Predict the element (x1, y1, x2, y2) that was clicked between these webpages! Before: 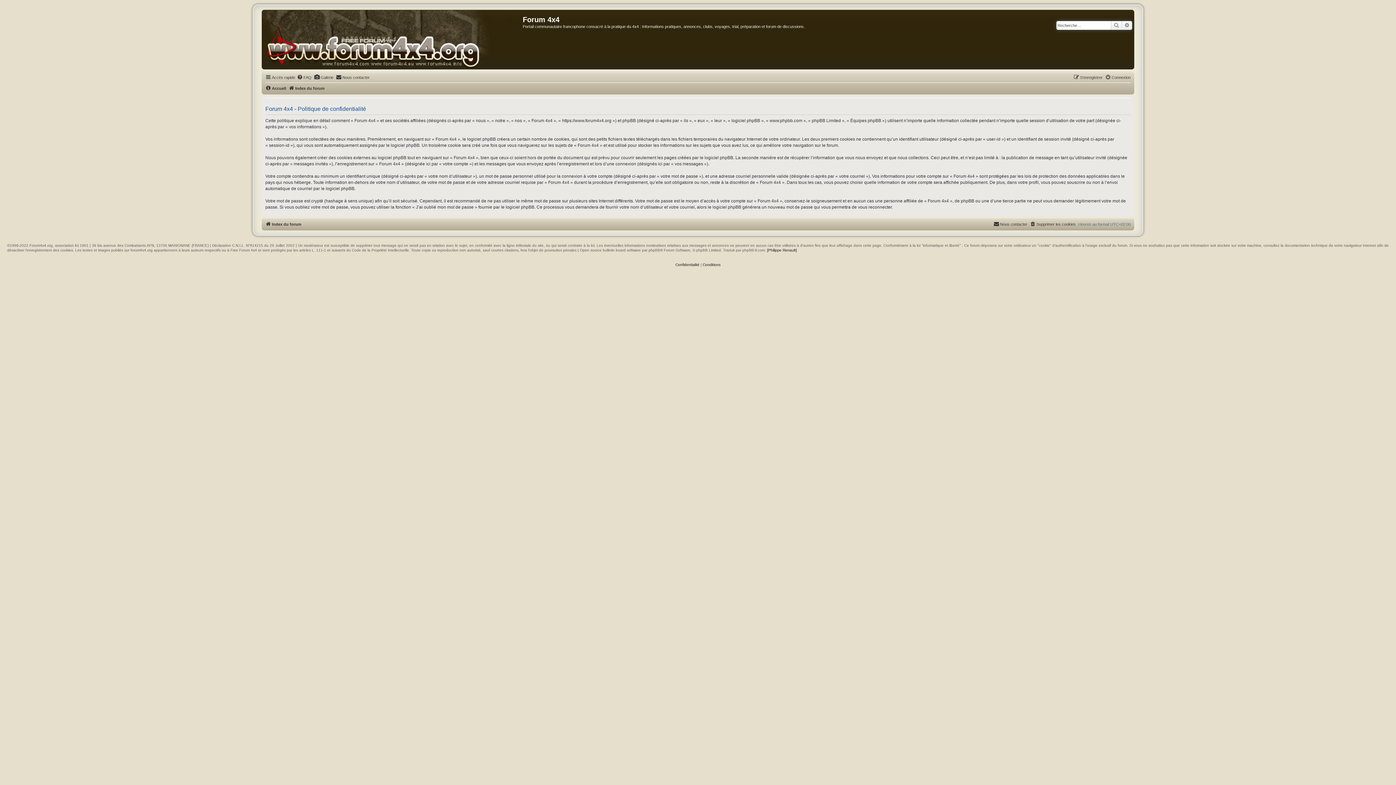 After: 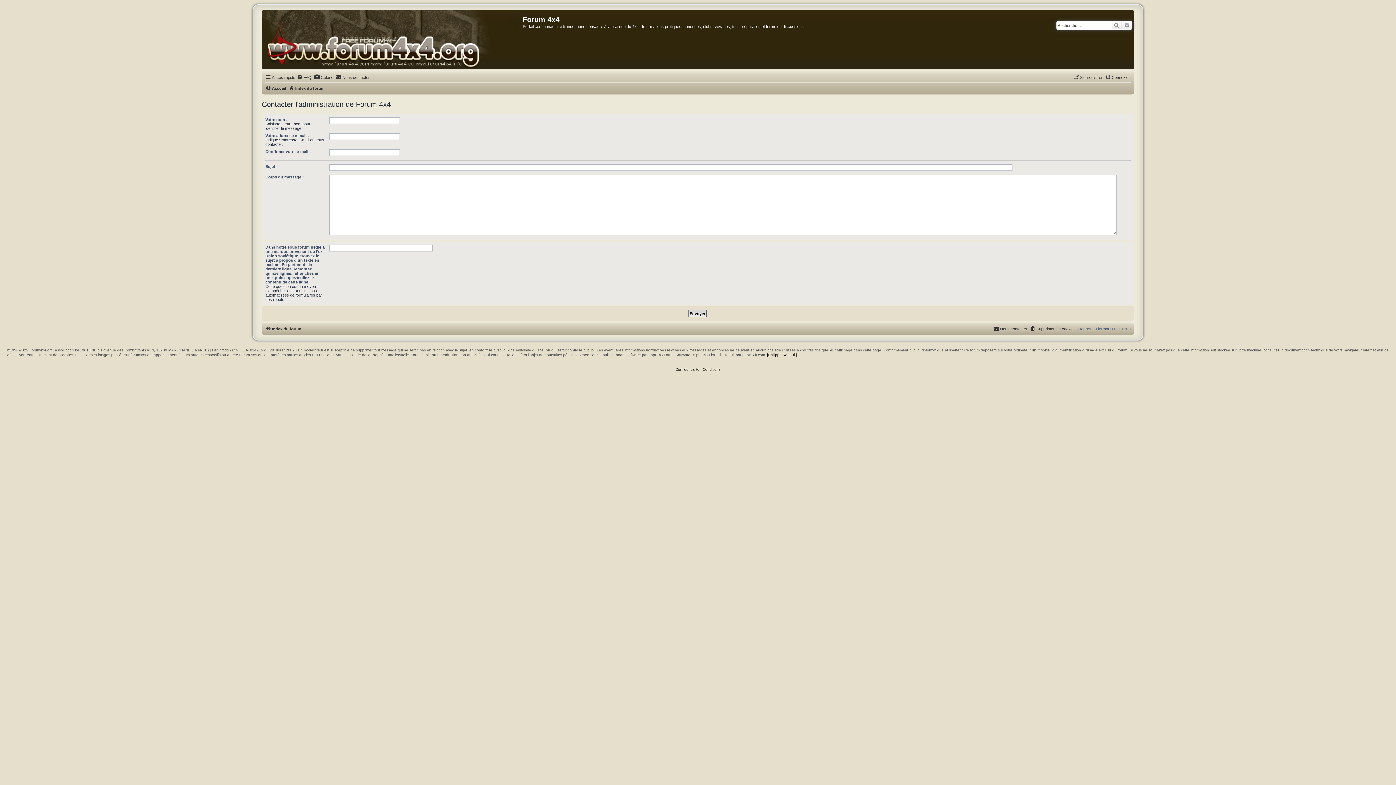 Action: bbox: (993, 220, 1027, 228) label: Nous contacter